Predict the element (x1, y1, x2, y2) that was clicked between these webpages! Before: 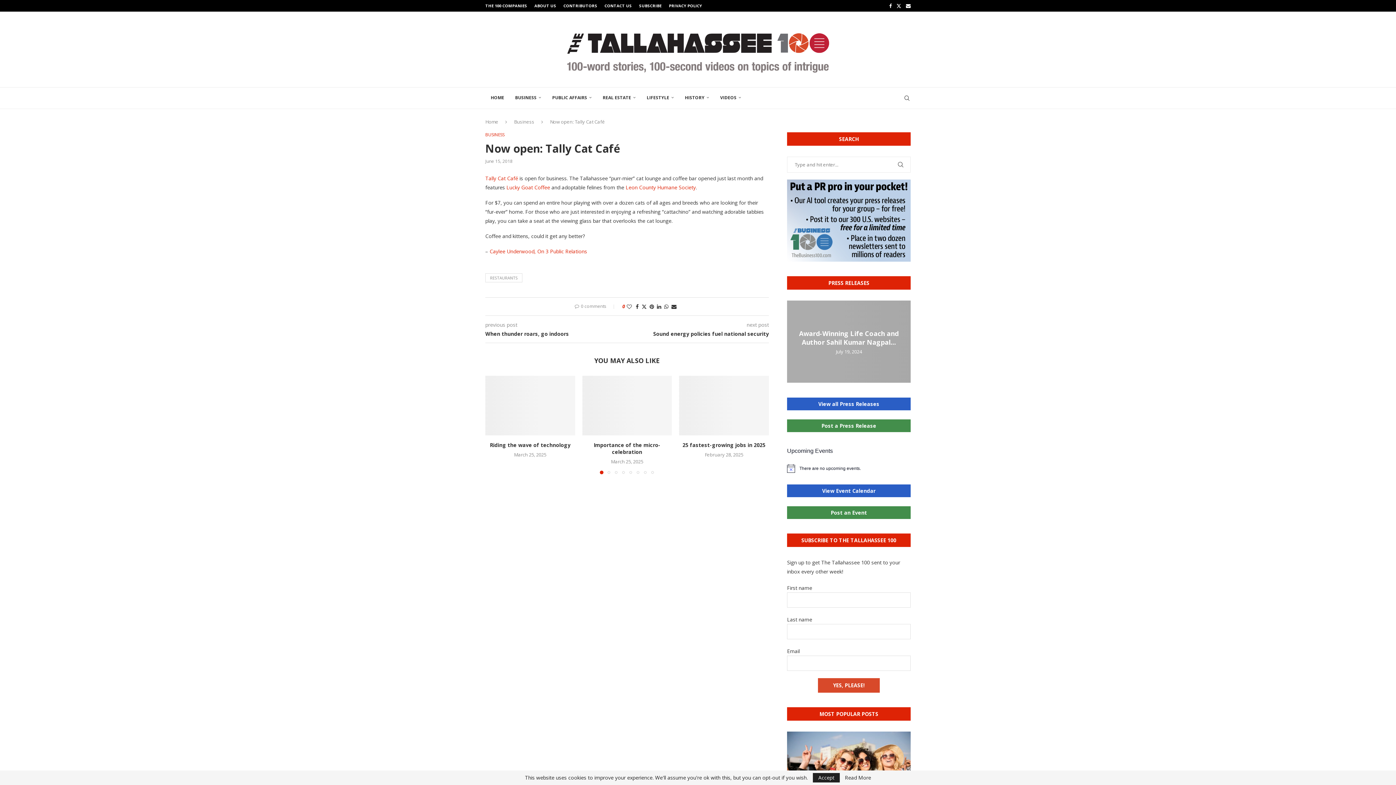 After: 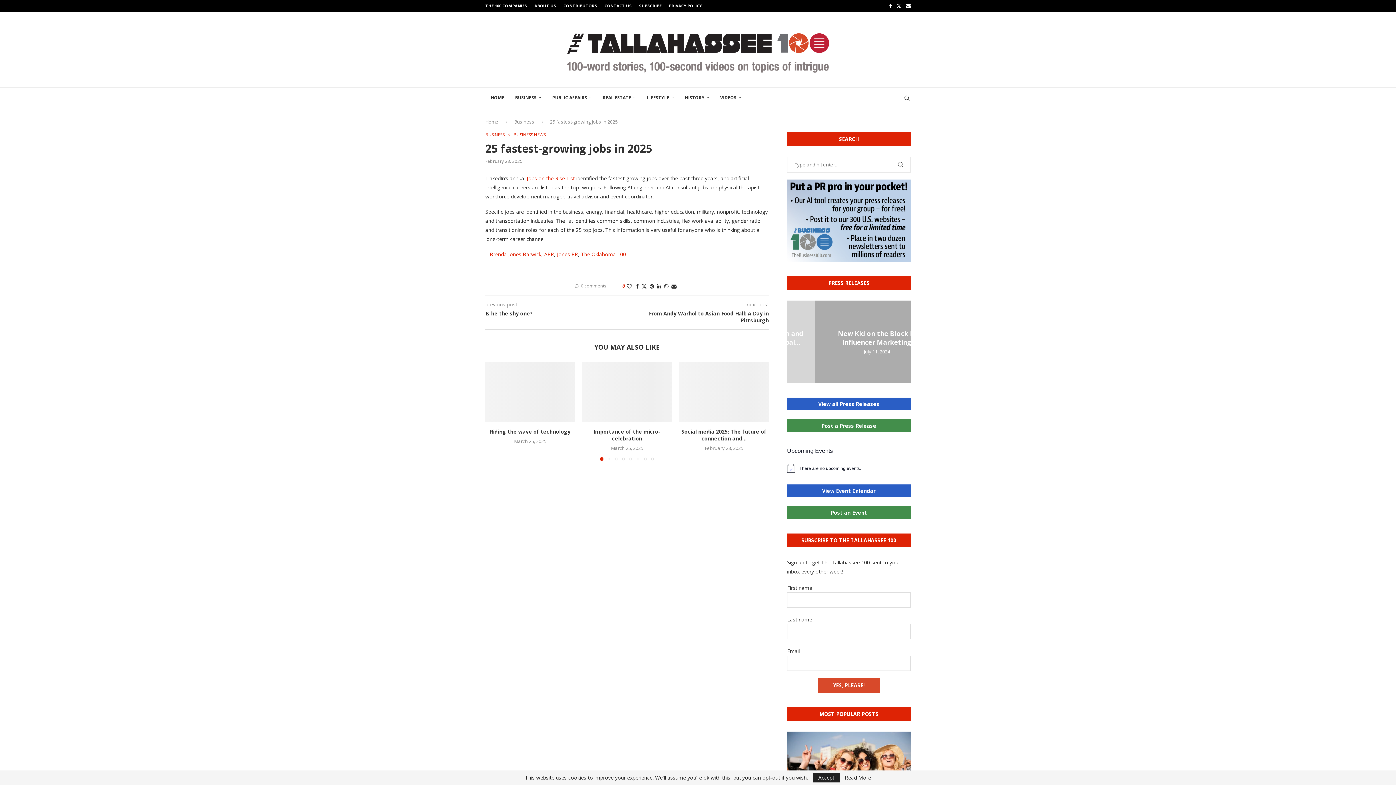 Action: bbox: (682, 441, 765, 448) label: 25 fastest-growing jobs in 2025